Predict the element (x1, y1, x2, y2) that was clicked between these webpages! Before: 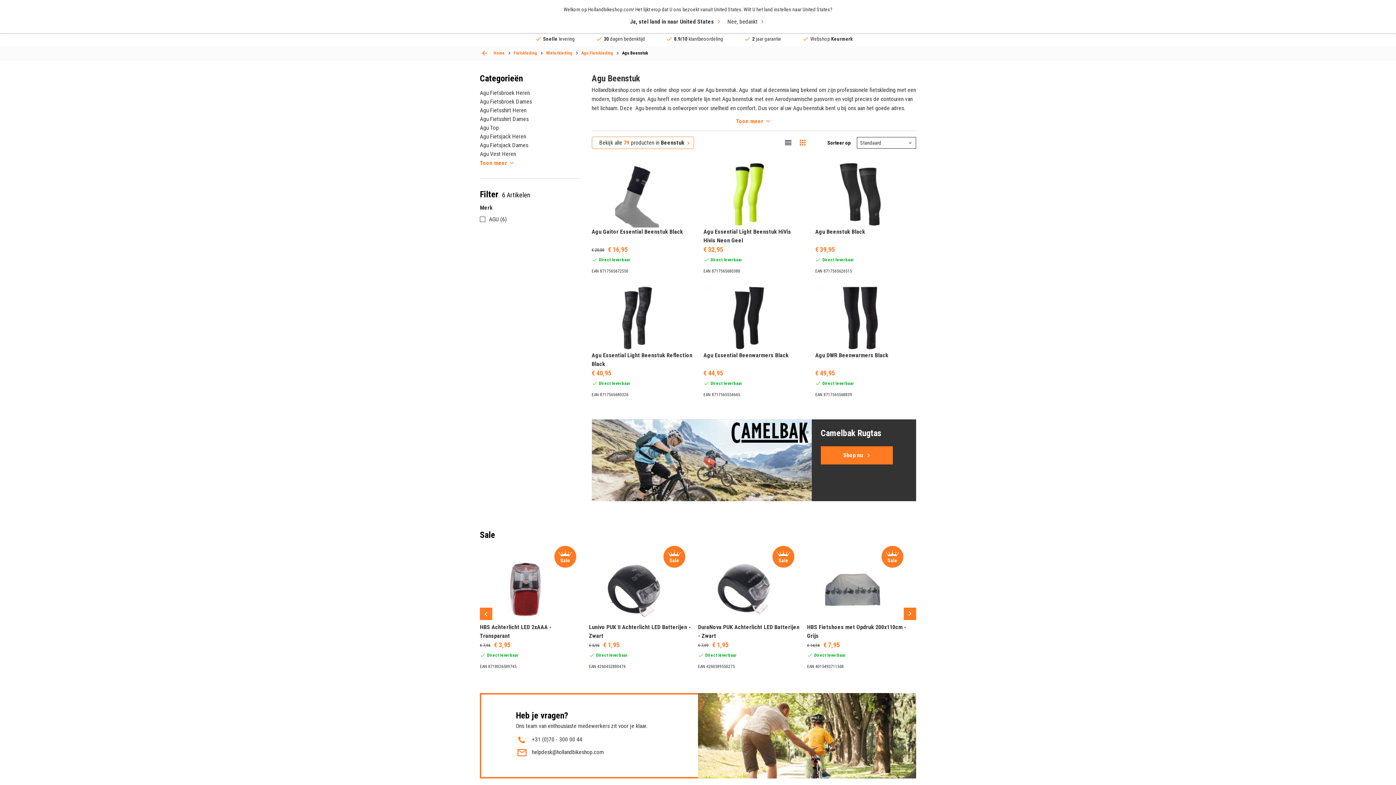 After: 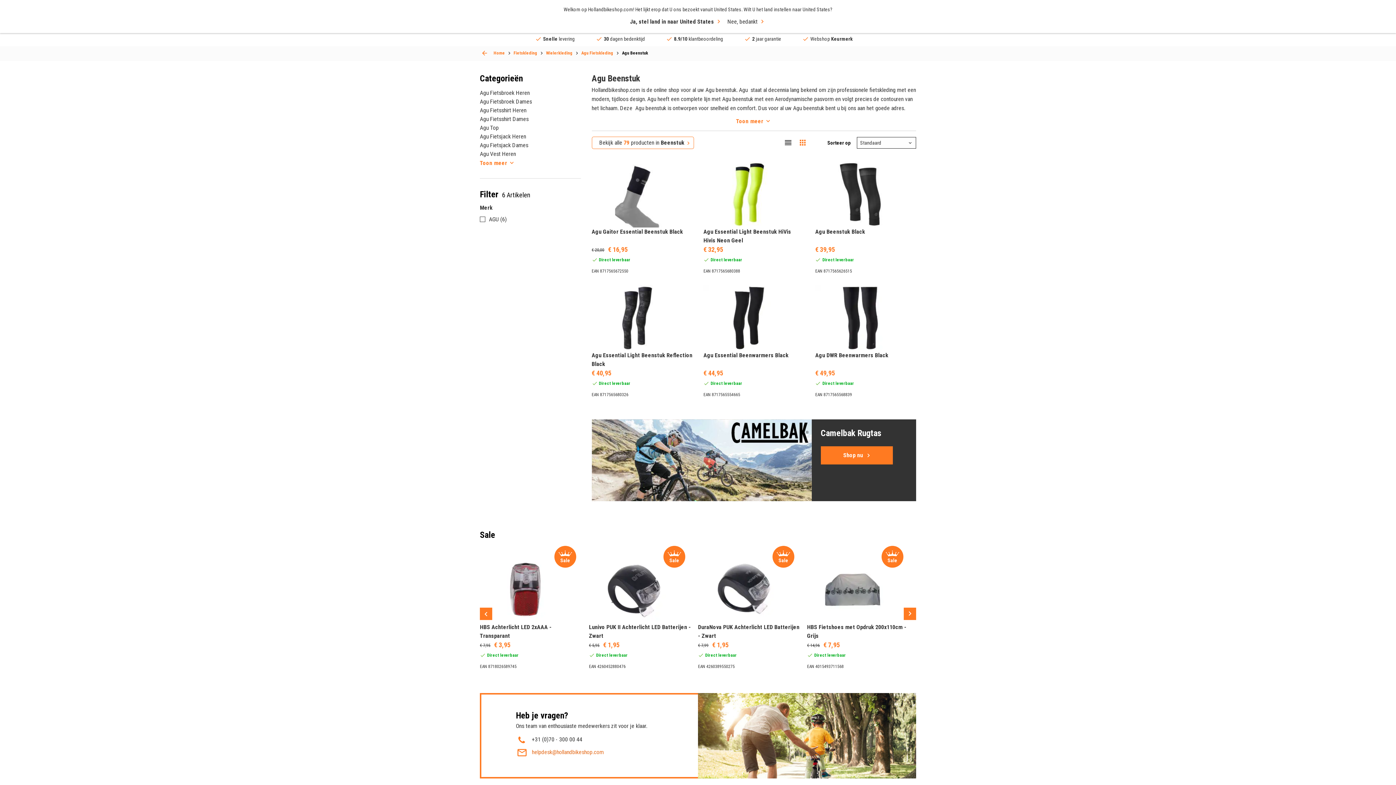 Action: bbox: (516, 749, 604, 756) label: helpdesk@hollandbikeshop.com